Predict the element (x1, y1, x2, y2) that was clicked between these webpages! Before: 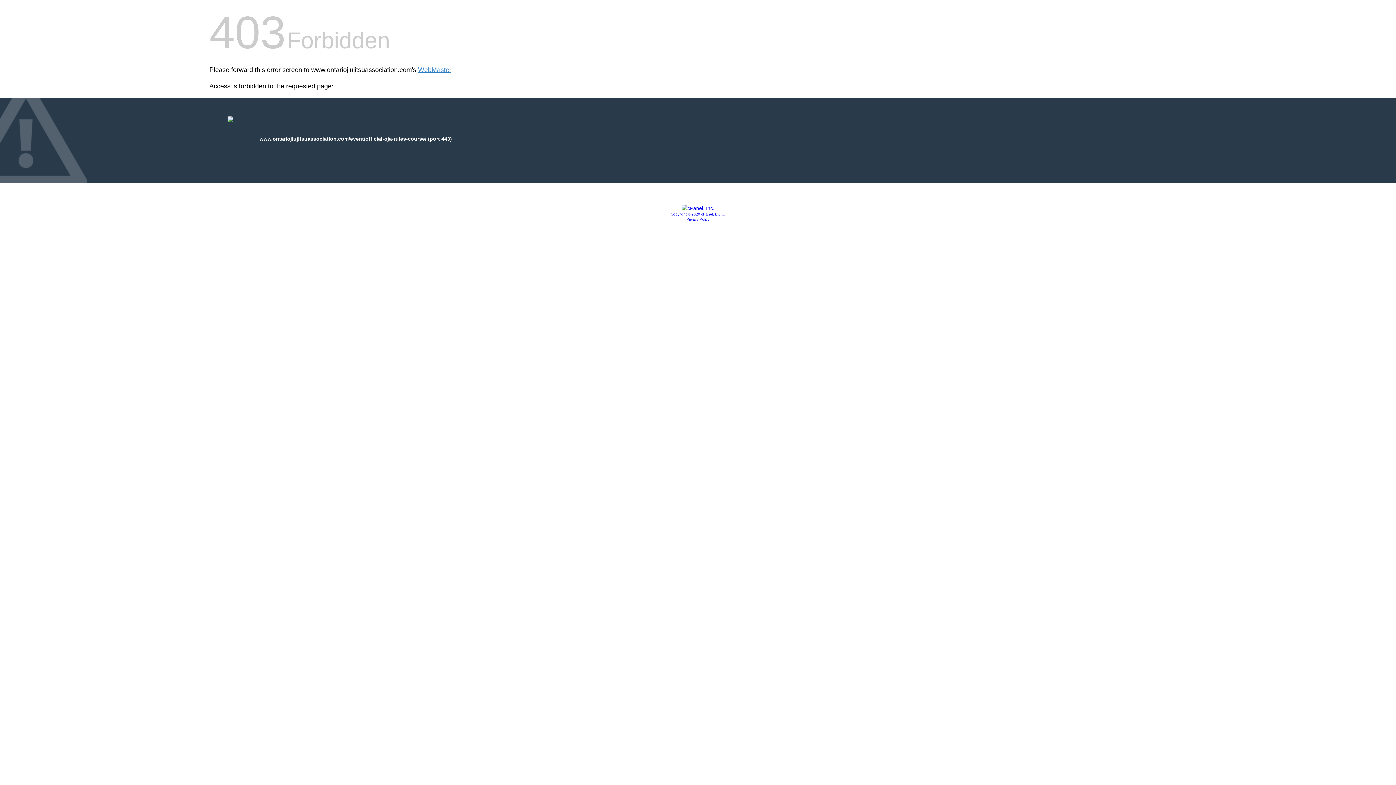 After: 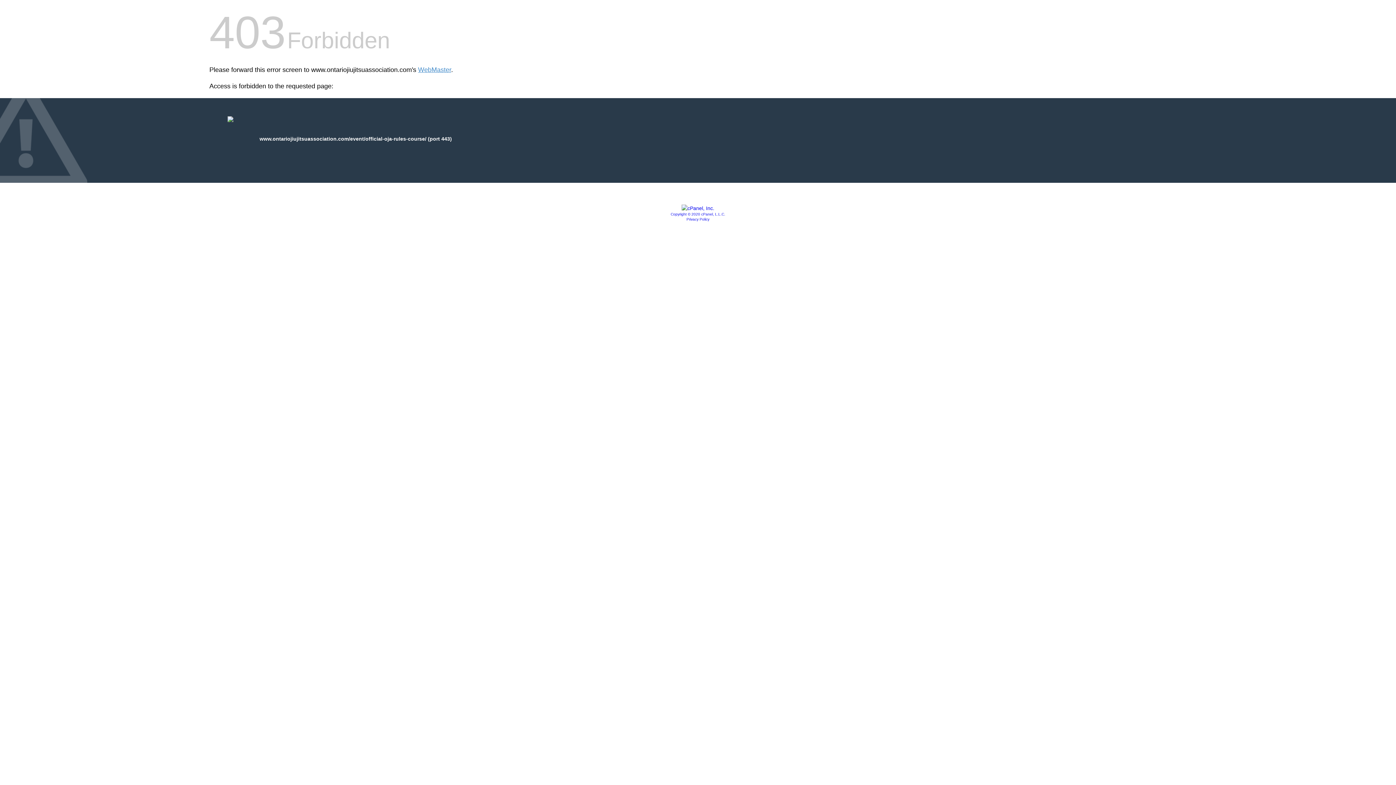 Action: label: Privacy Policy bbox: (686, 217, 709, 221)